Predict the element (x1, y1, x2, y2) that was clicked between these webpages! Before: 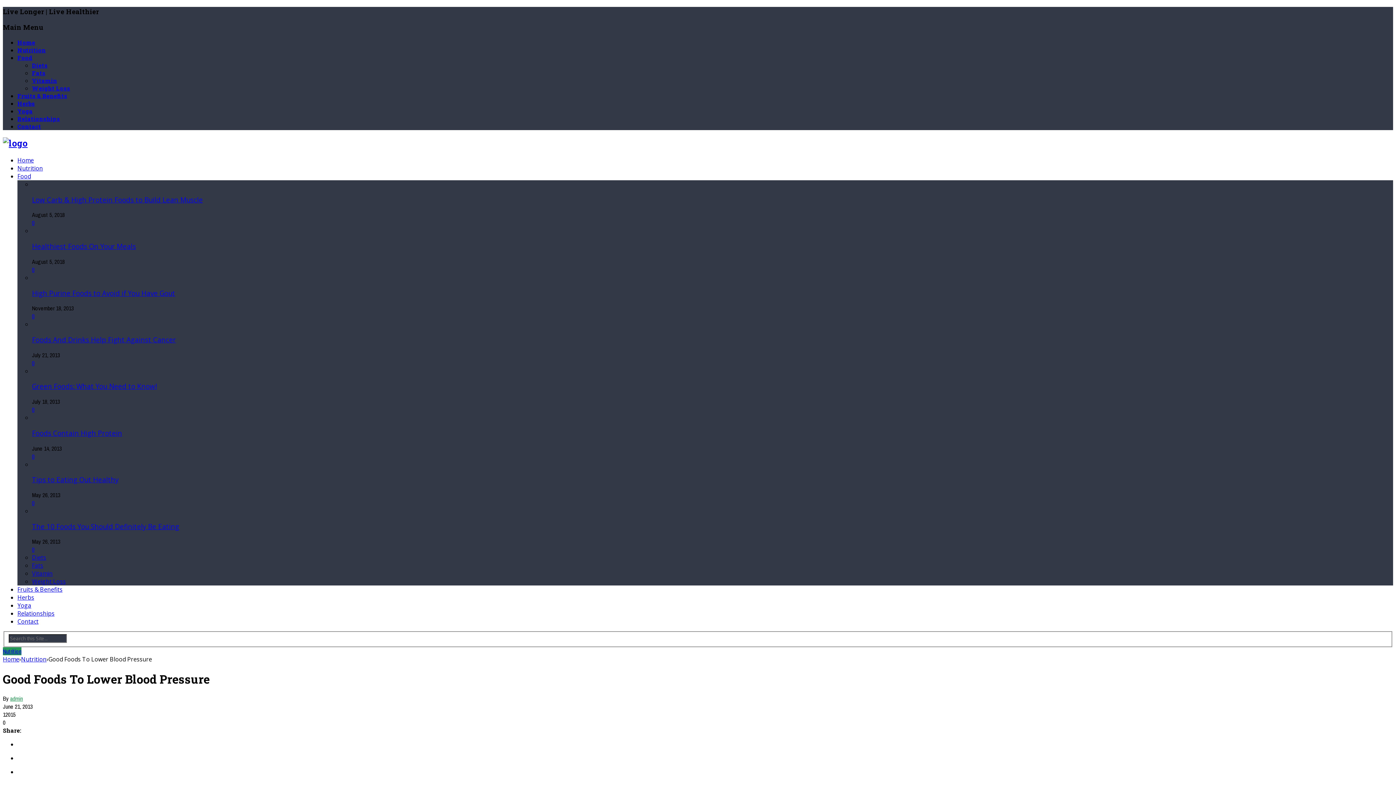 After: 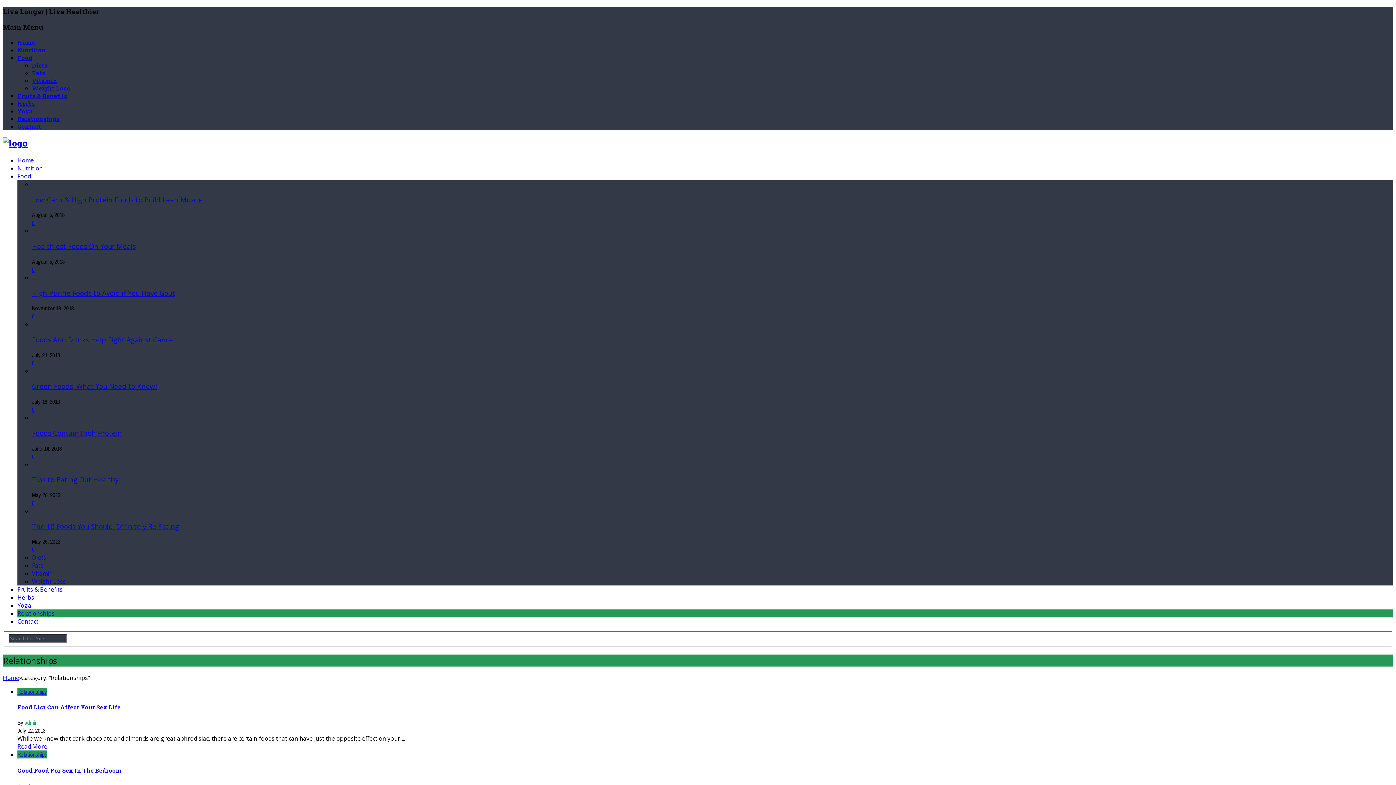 Action: label: Relationships bbox: (17, 114, 60, 122)